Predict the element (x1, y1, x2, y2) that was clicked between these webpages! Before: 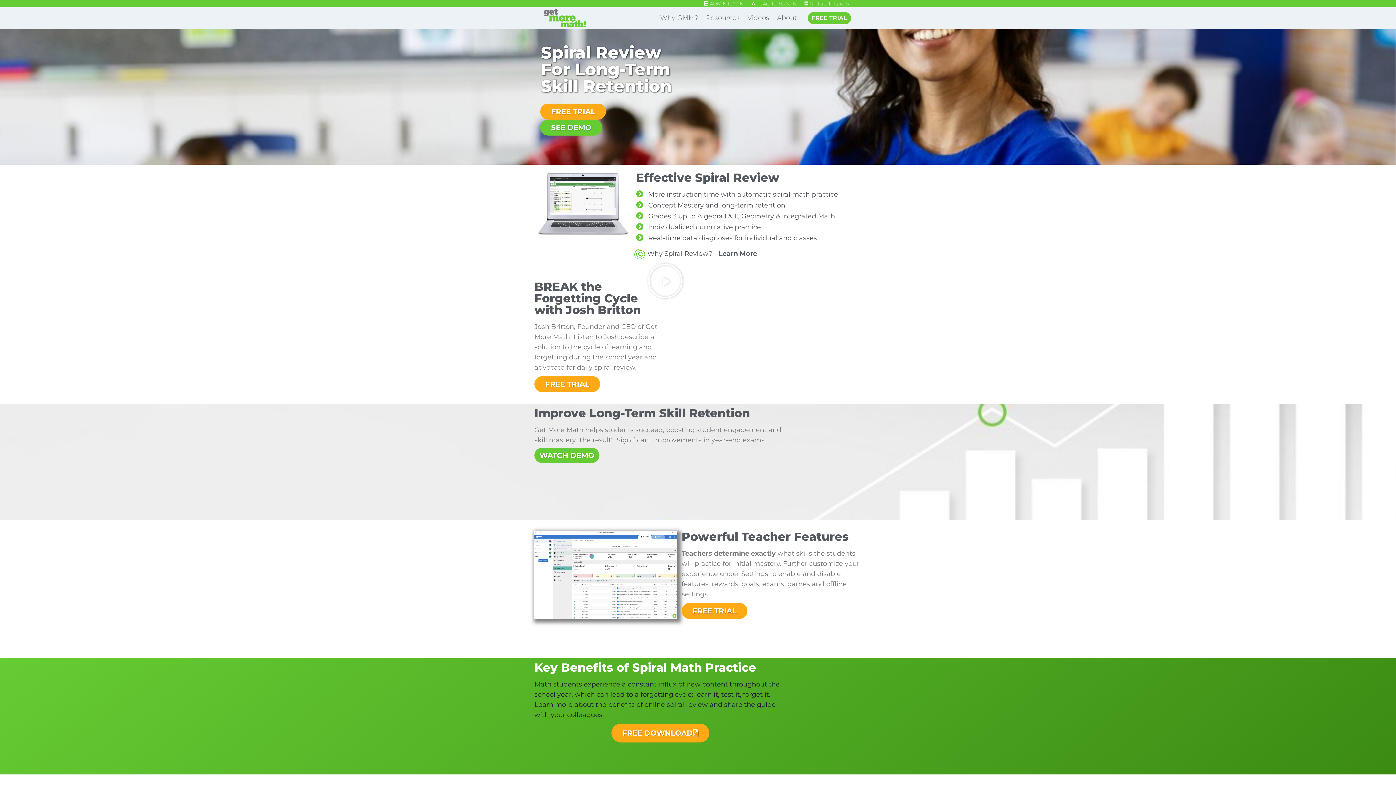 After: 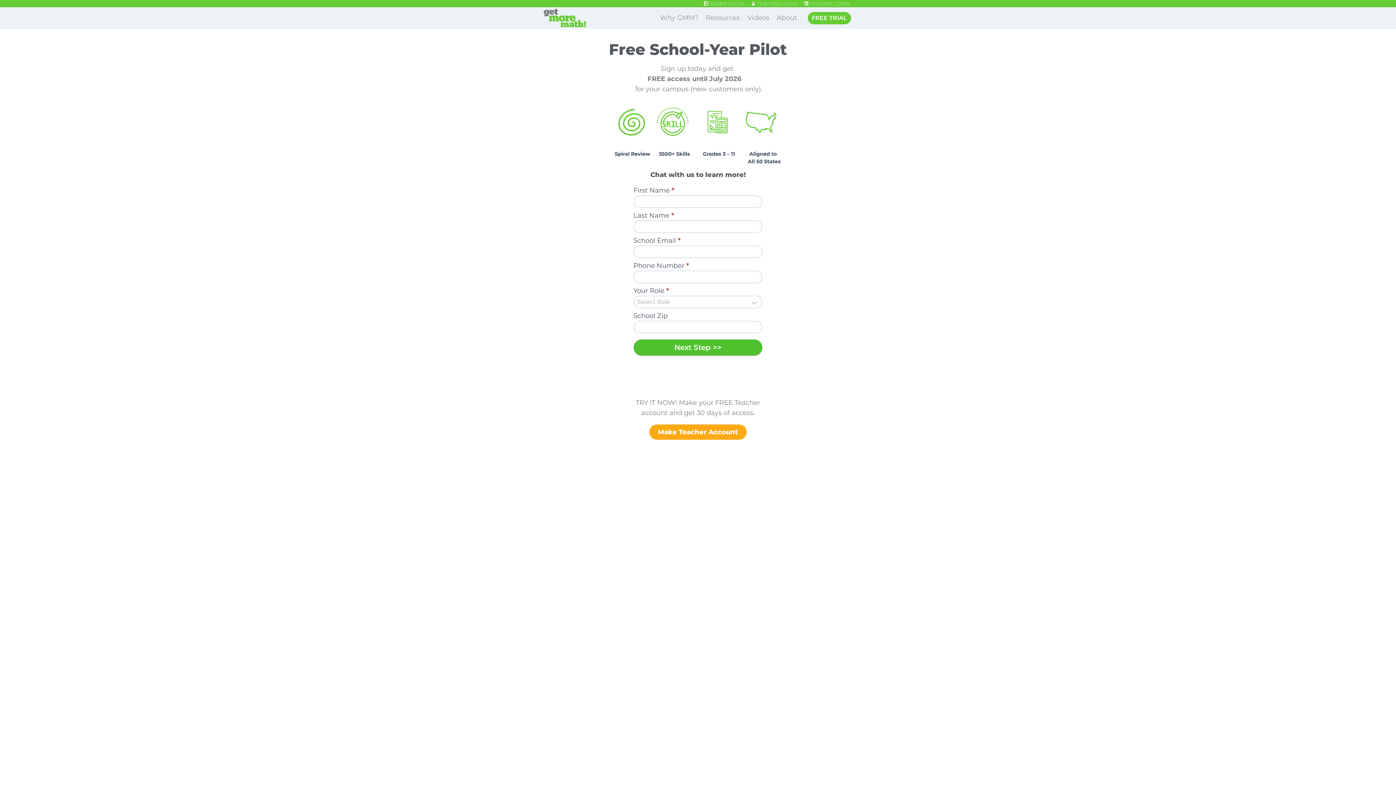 Action: label: FREE TRIAL bbox: (534, 376, 600, 392)